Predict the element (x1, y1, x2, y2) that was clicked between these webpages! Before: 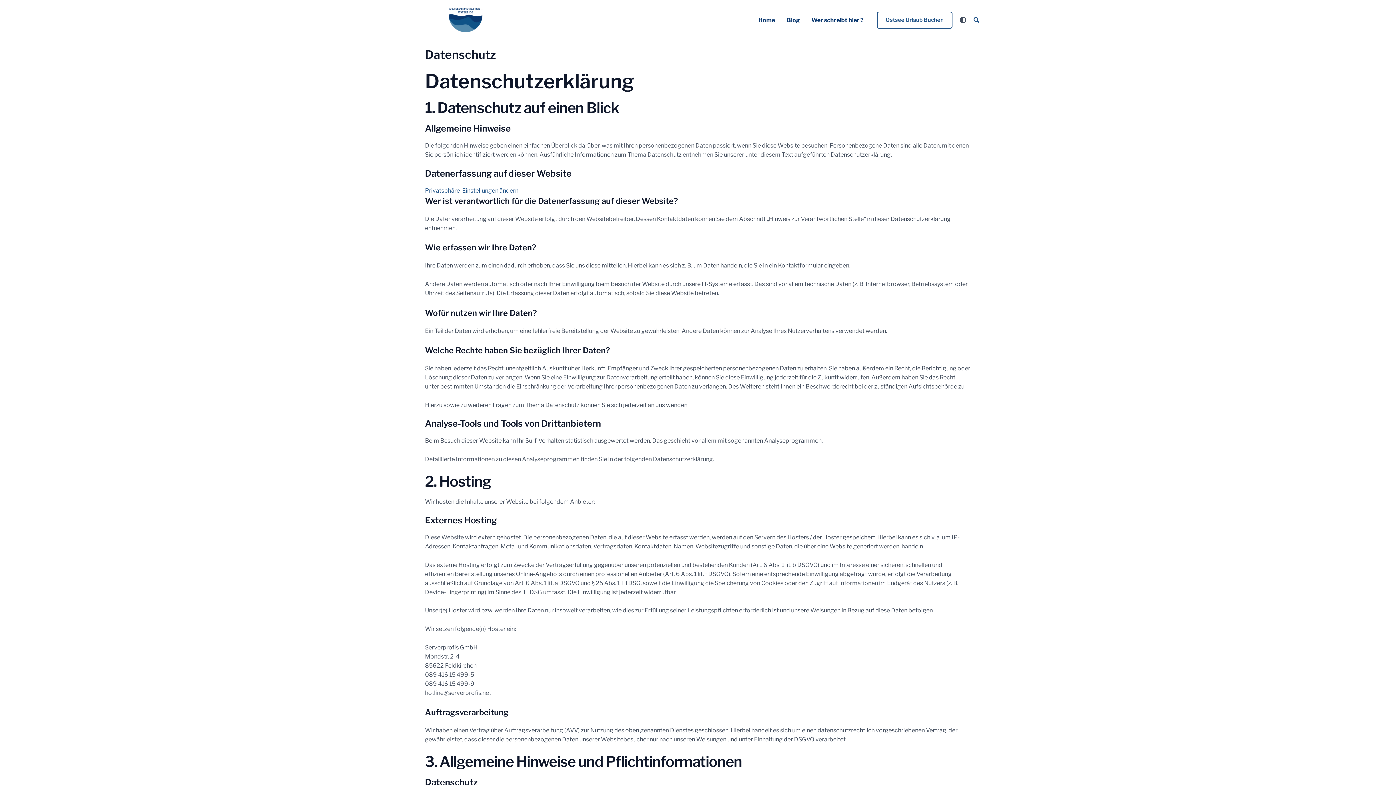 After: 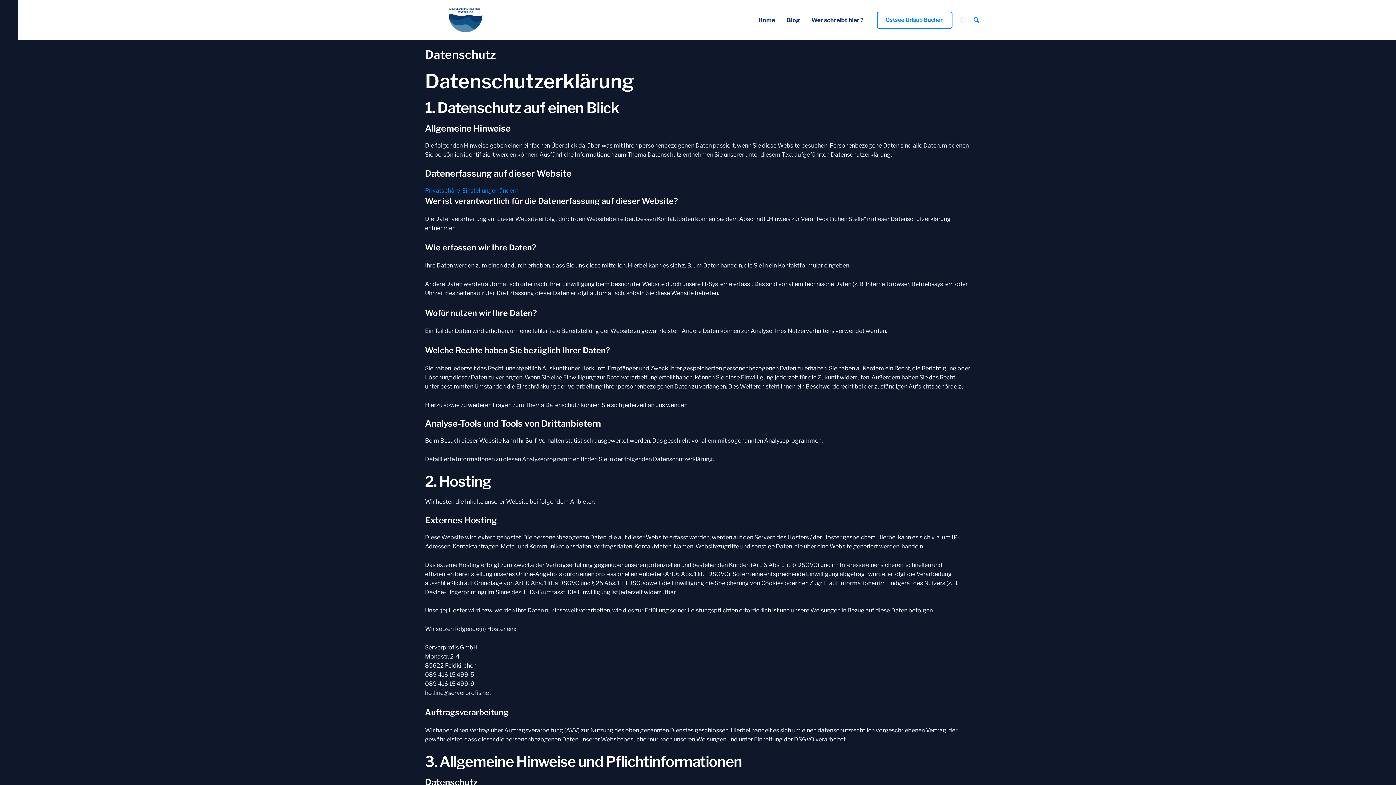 Action: bbox: (959, 16, 966, 23) label: Switch to next palette